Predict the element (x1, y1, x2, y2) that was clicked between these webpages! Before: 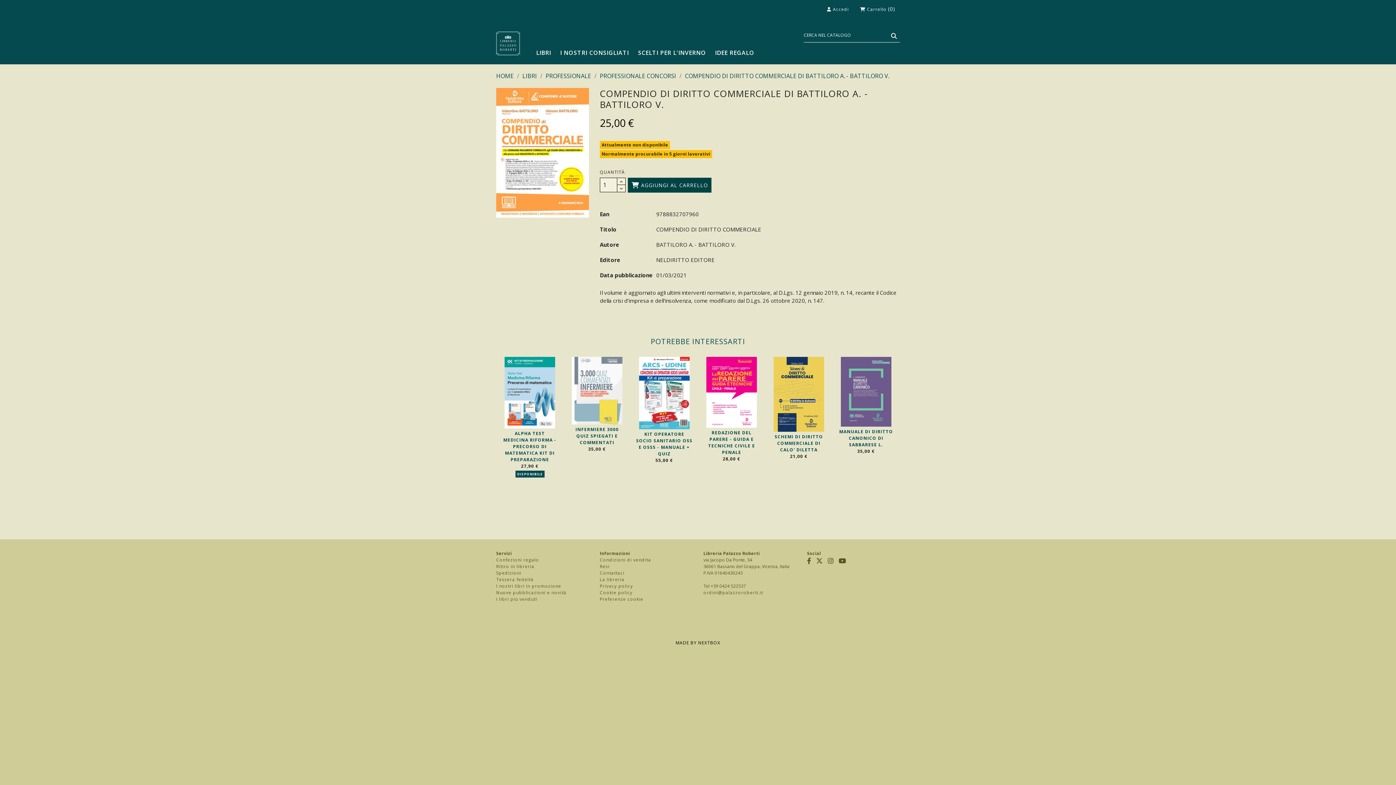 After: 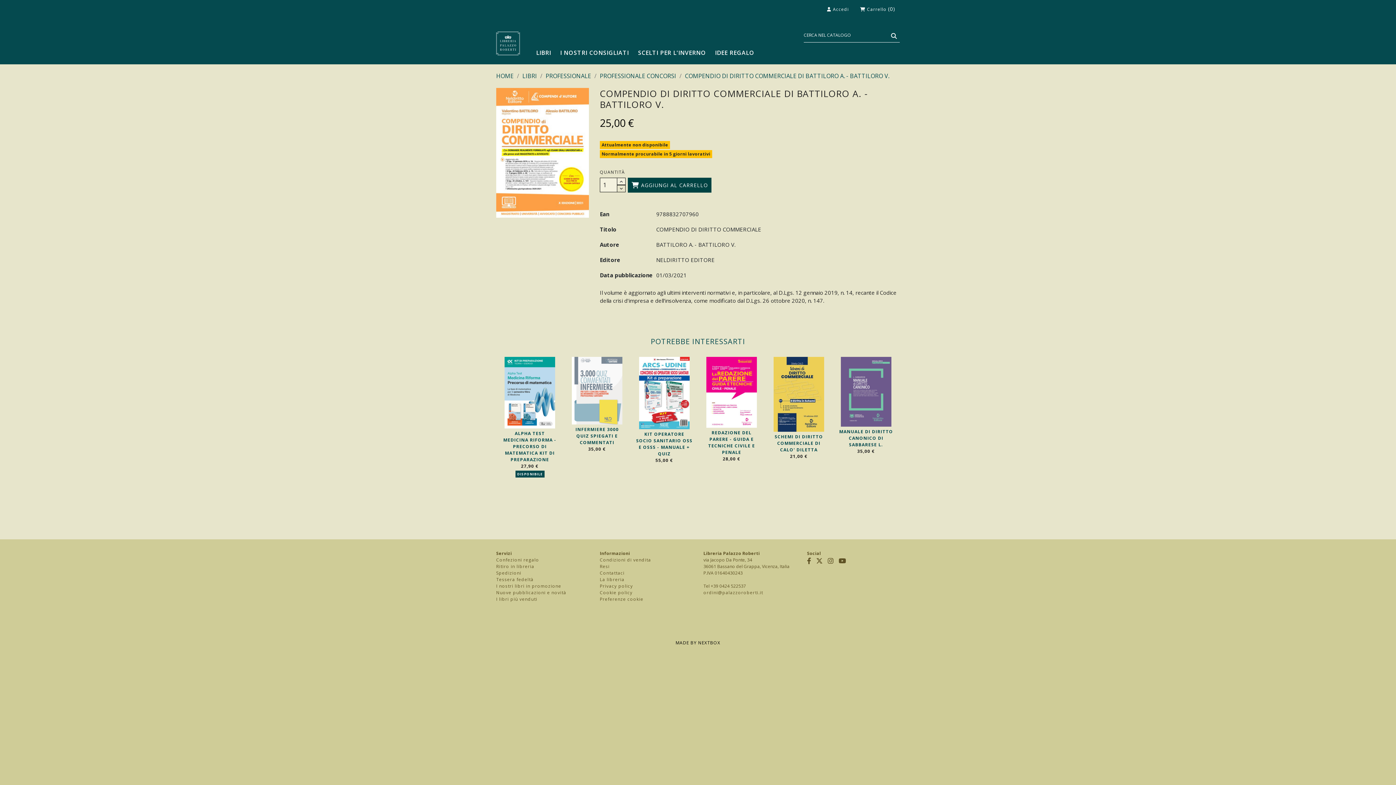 Action: bbox: (617, 184, 625, 192)